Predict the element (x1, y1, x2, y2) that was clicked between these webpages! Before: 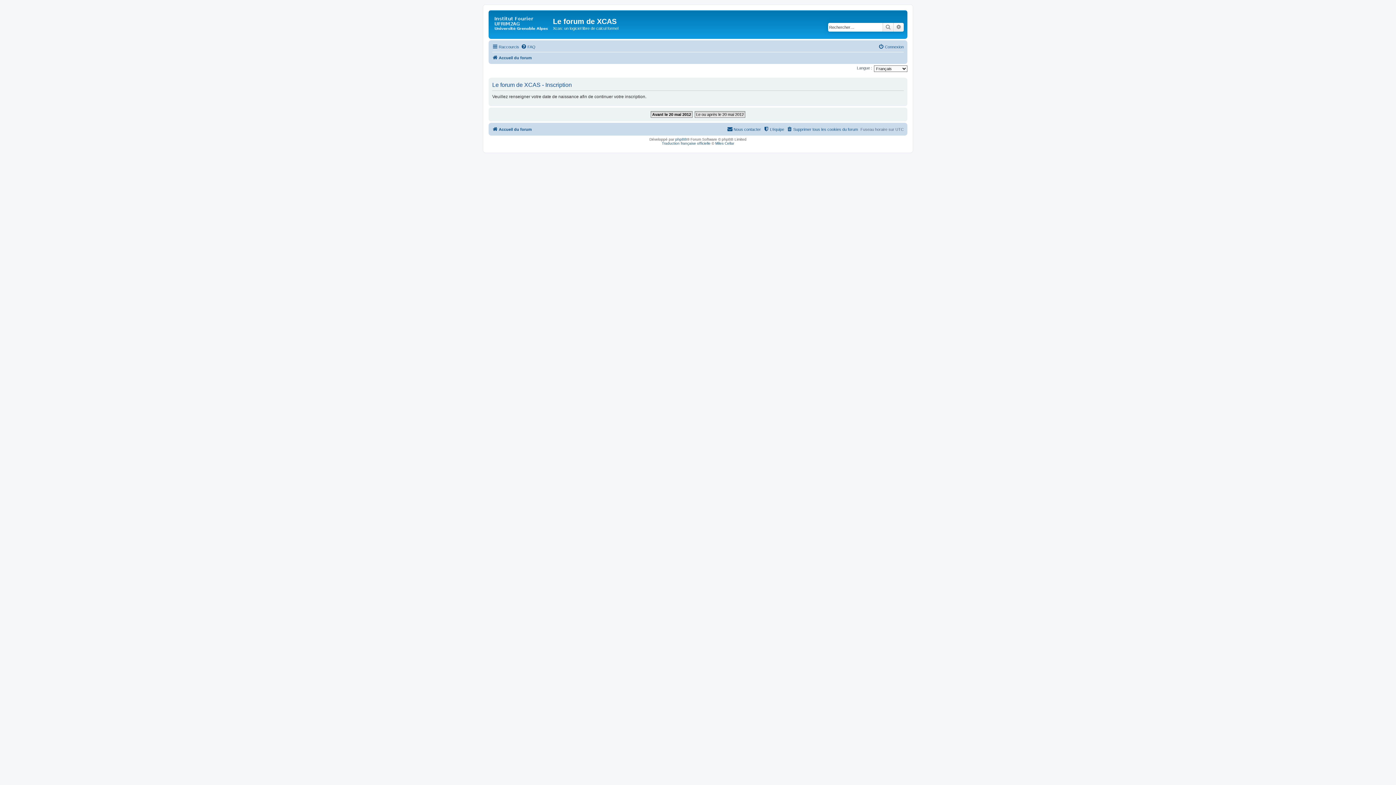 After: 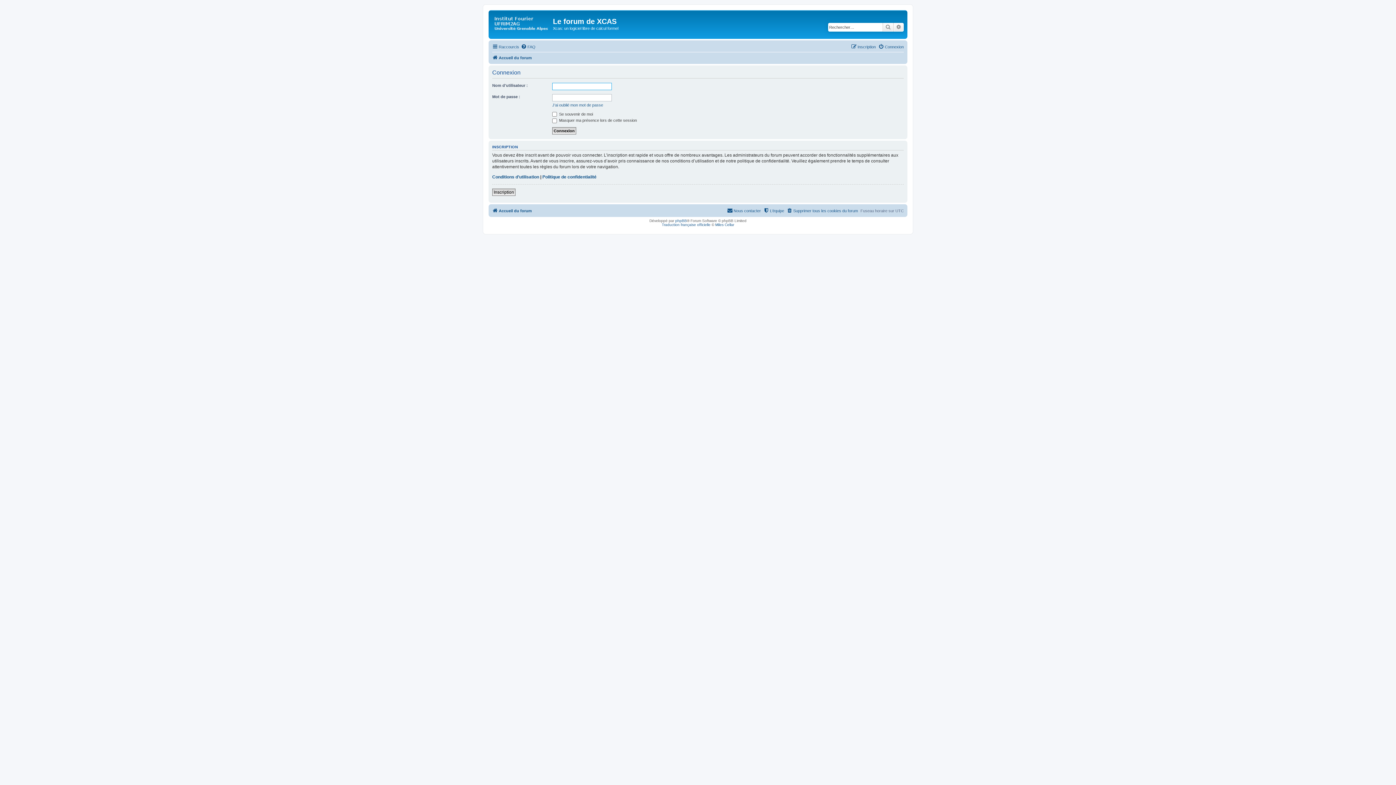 Action: label: Connexion bbox: (878, 42, 904, 51)